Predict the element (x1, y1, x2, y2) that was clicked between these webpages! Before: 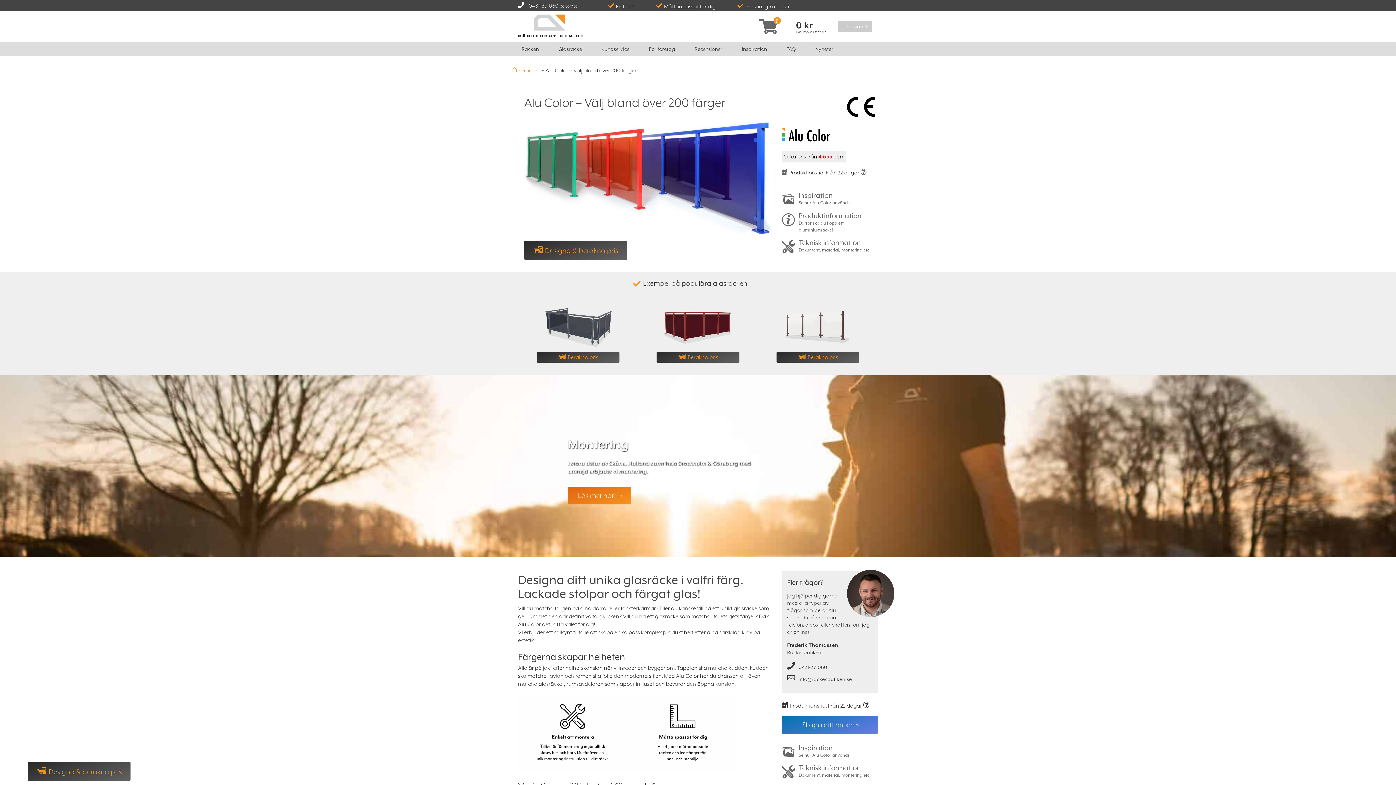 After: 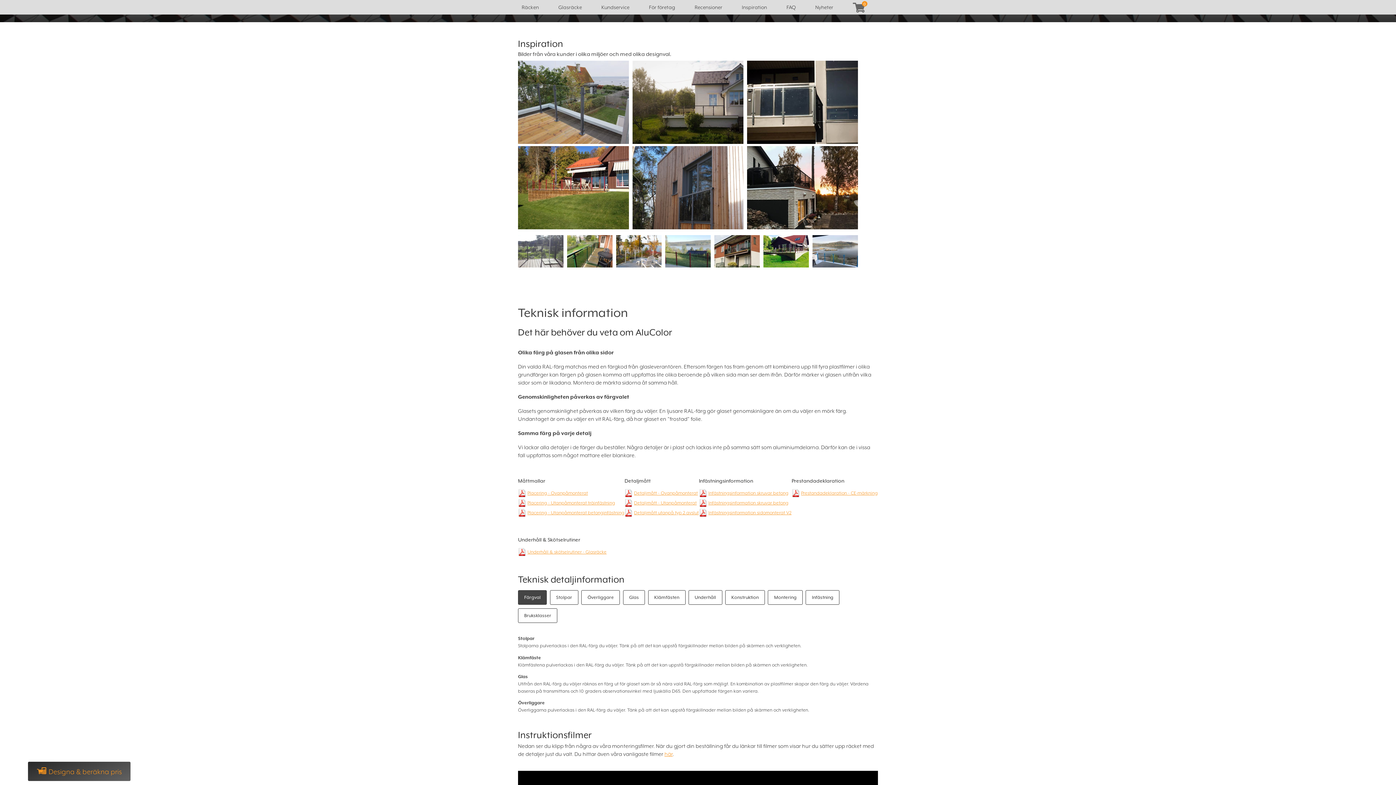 Action: label: Inspiration
Se hur Alu Color används bbox: (781, 192, 877, 205)